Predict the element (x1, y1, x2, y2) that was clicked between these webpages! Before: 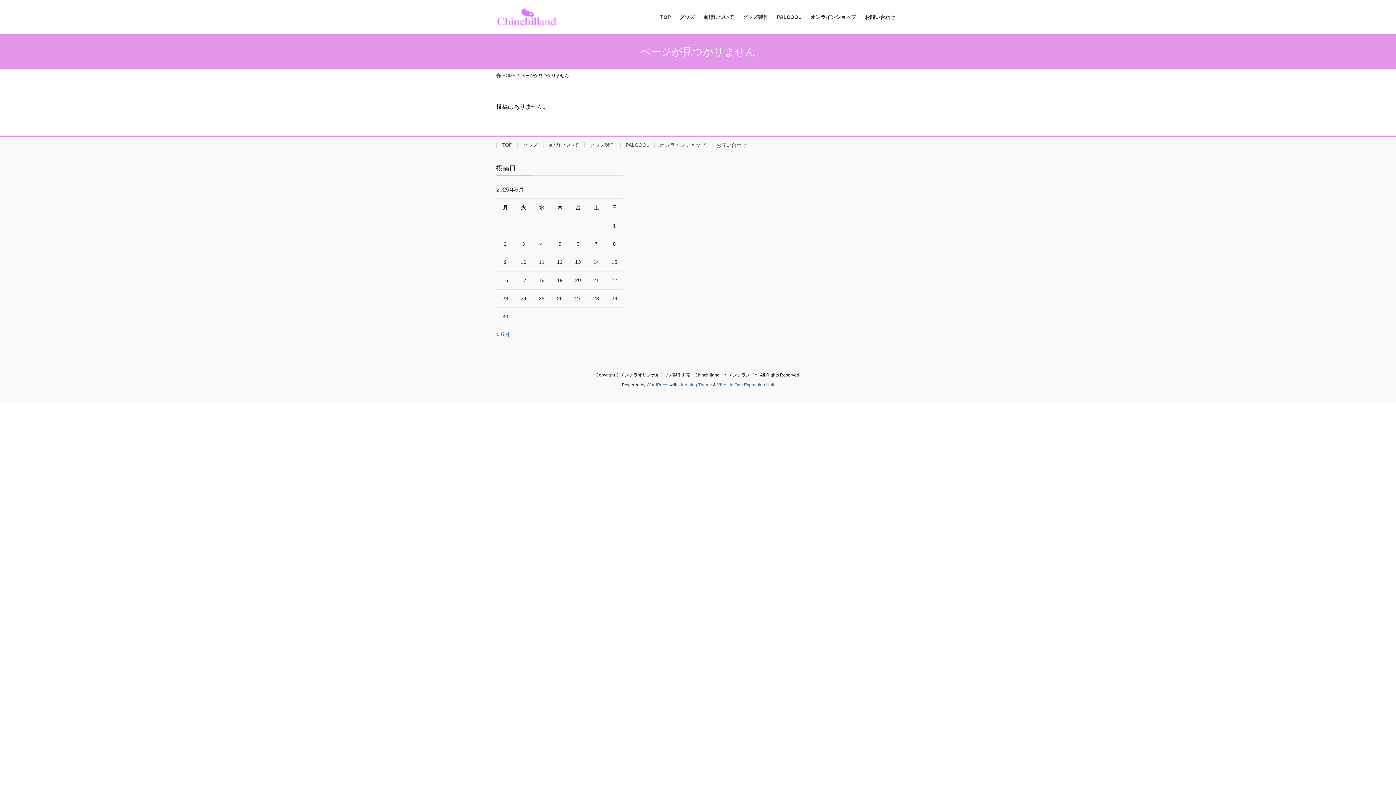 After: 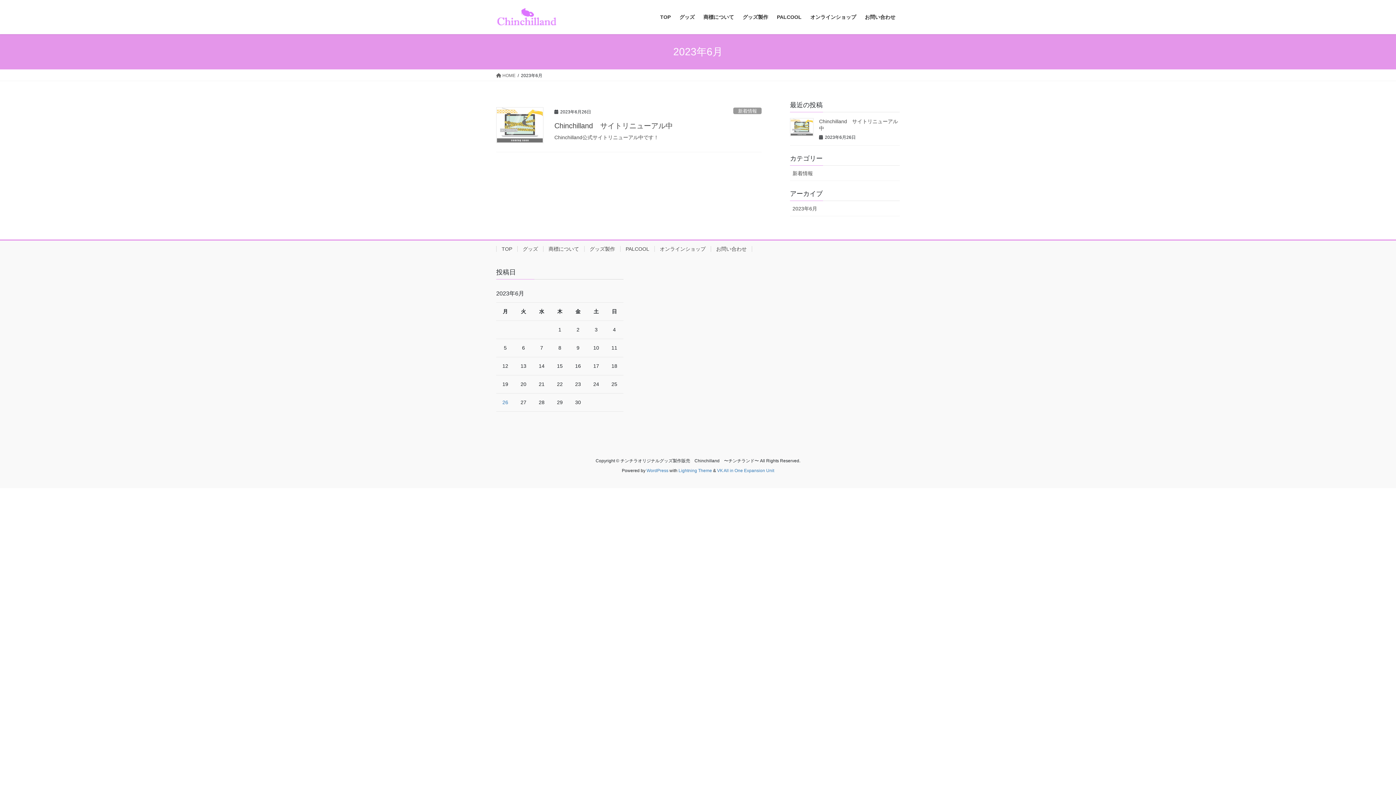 Action: bbox: (496, 331, 510, 337) label: « 6月